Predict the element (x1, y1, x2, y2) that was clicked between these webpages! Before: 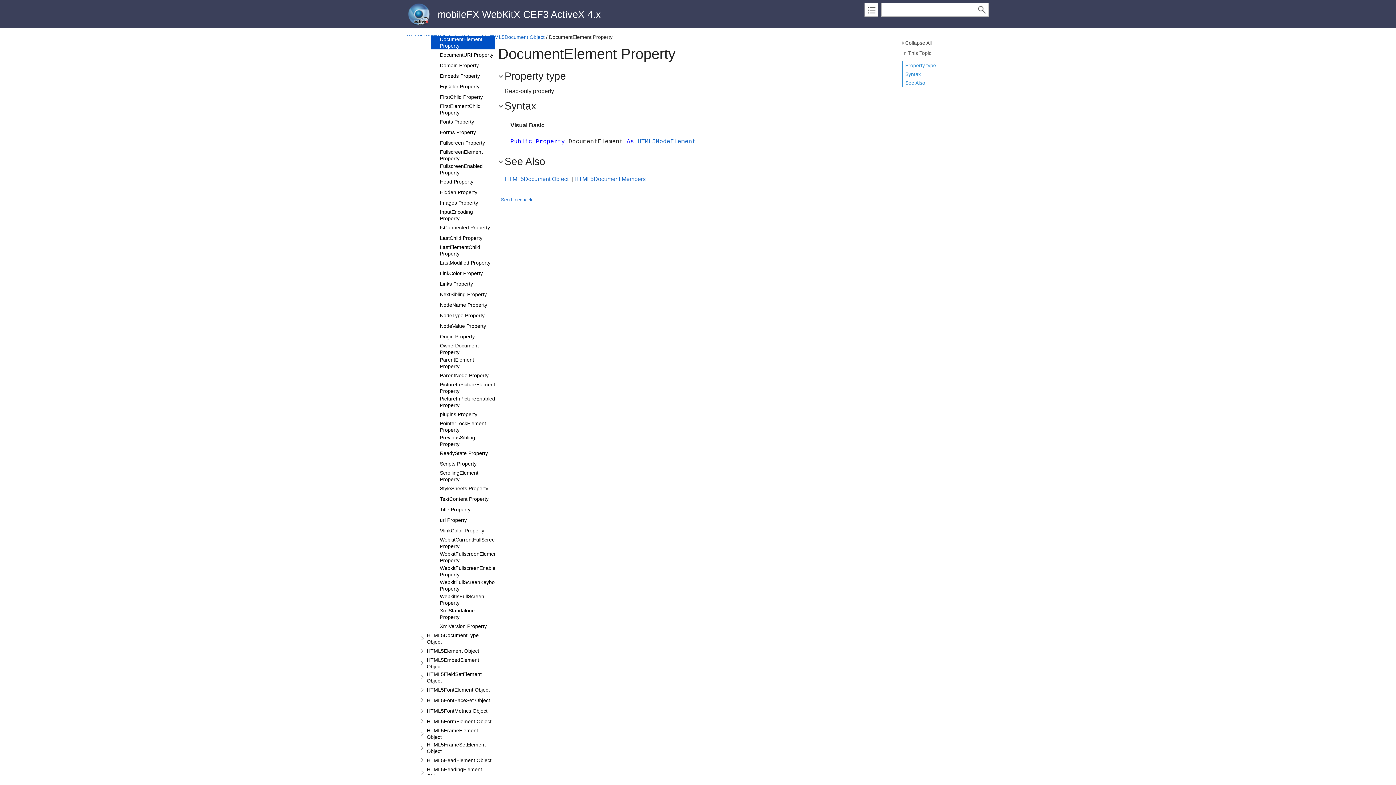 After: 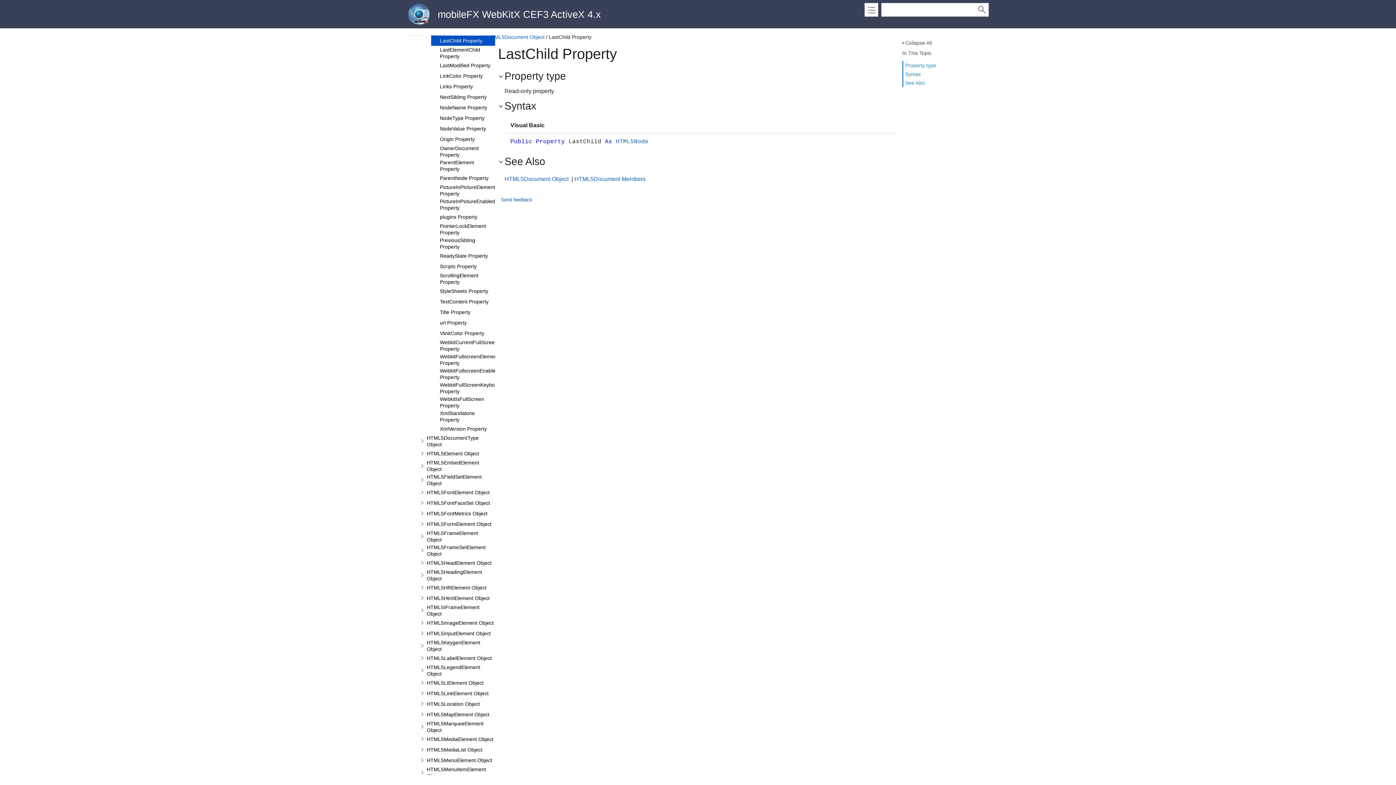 Action: label: LastChild Property bbox: (439, 234, 483, 241)